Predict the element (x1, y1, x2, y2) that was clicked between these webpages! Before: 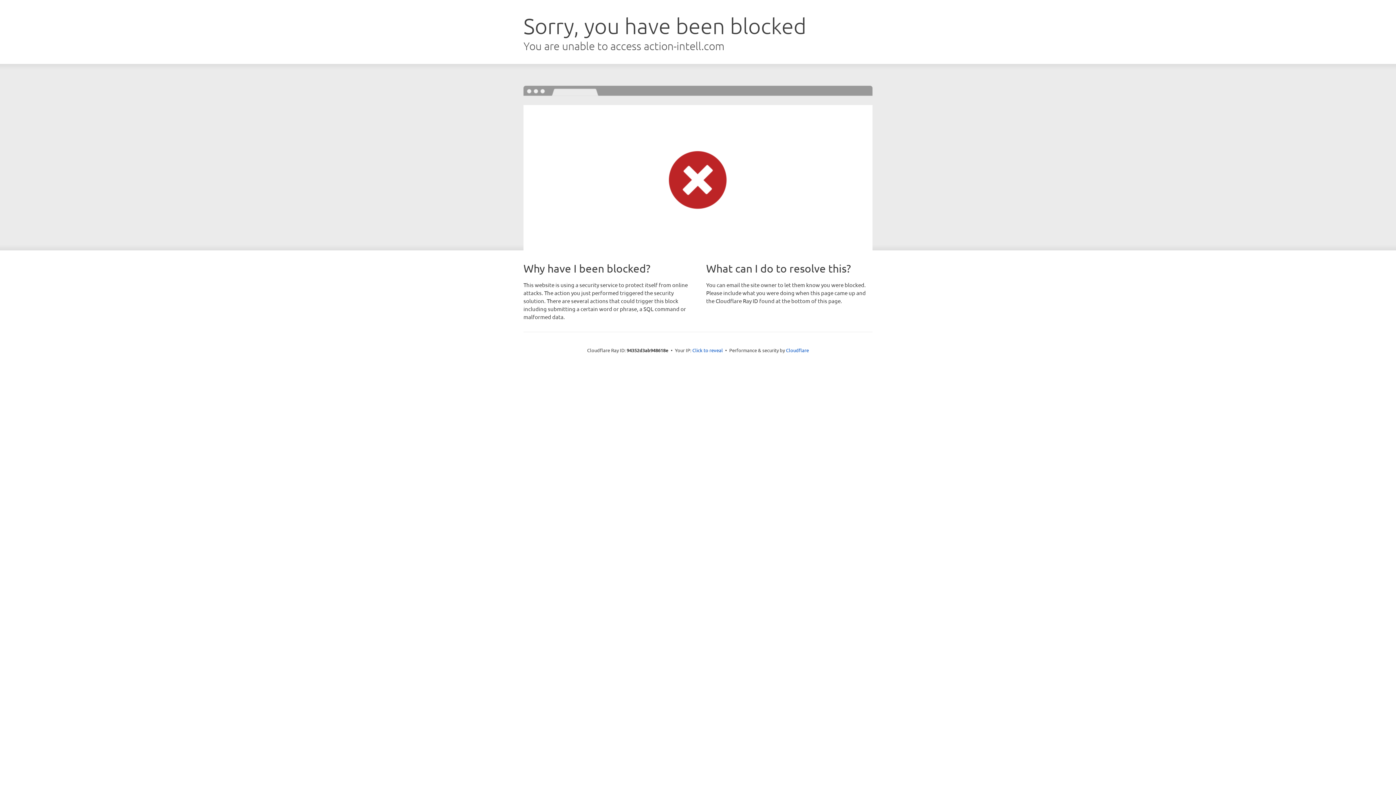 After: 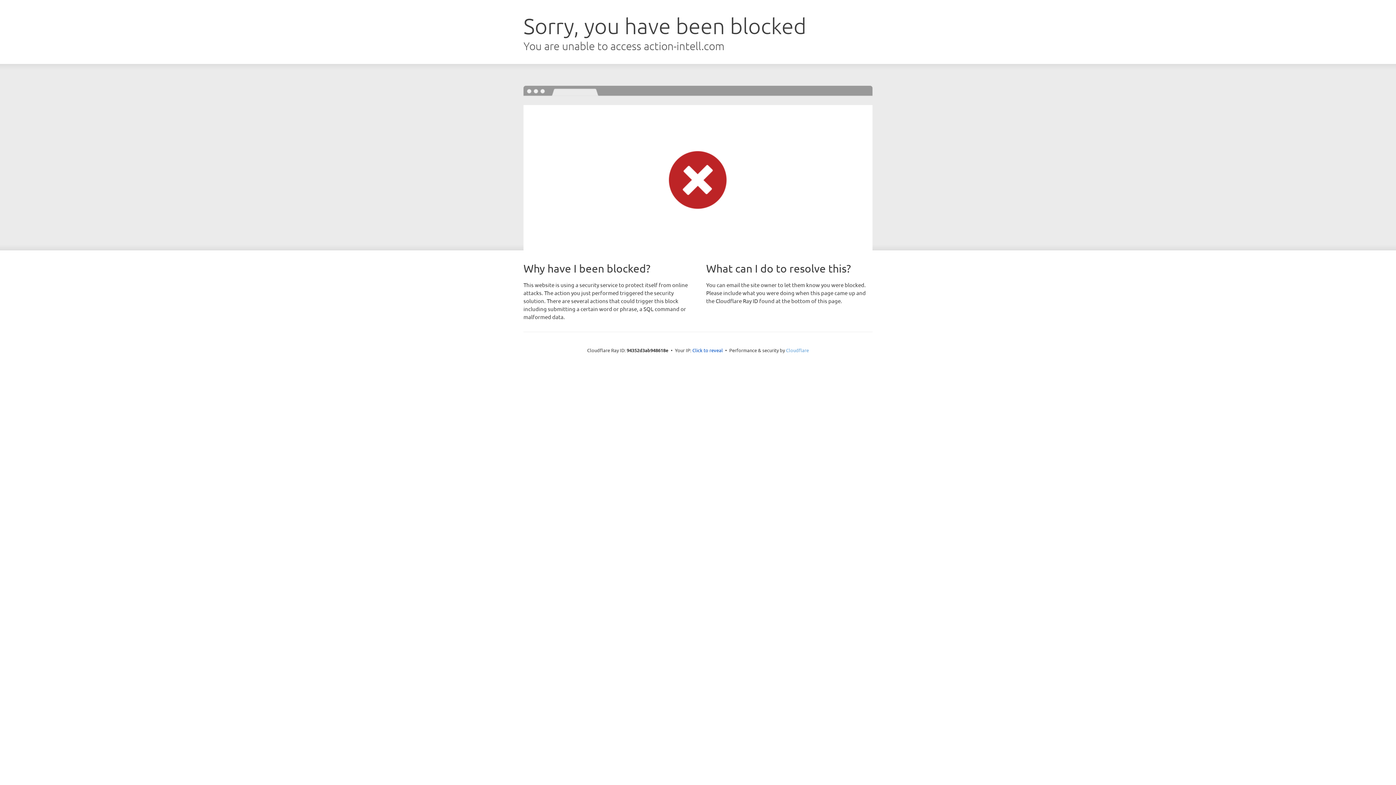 Action: bbox: (786, 347, 809, 353) label: Cloudflare